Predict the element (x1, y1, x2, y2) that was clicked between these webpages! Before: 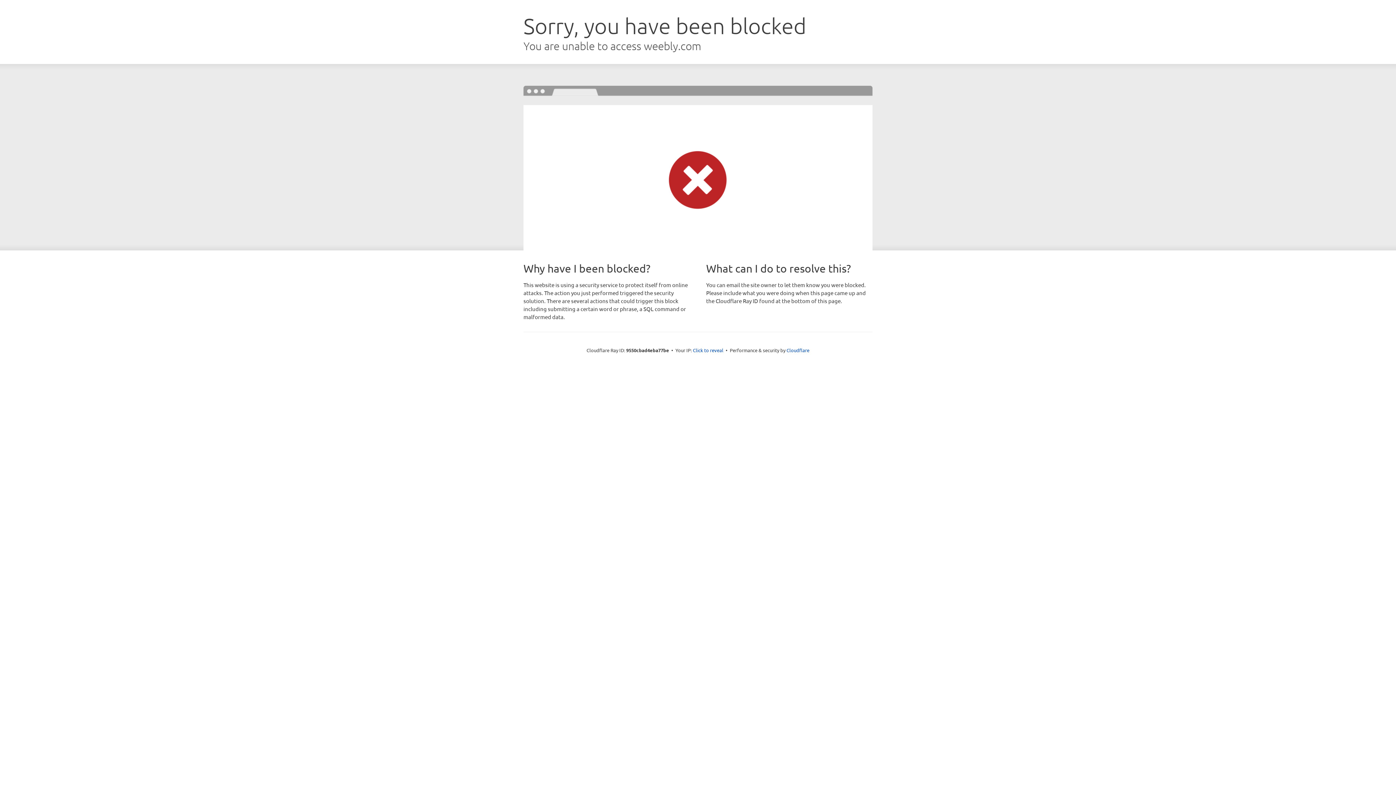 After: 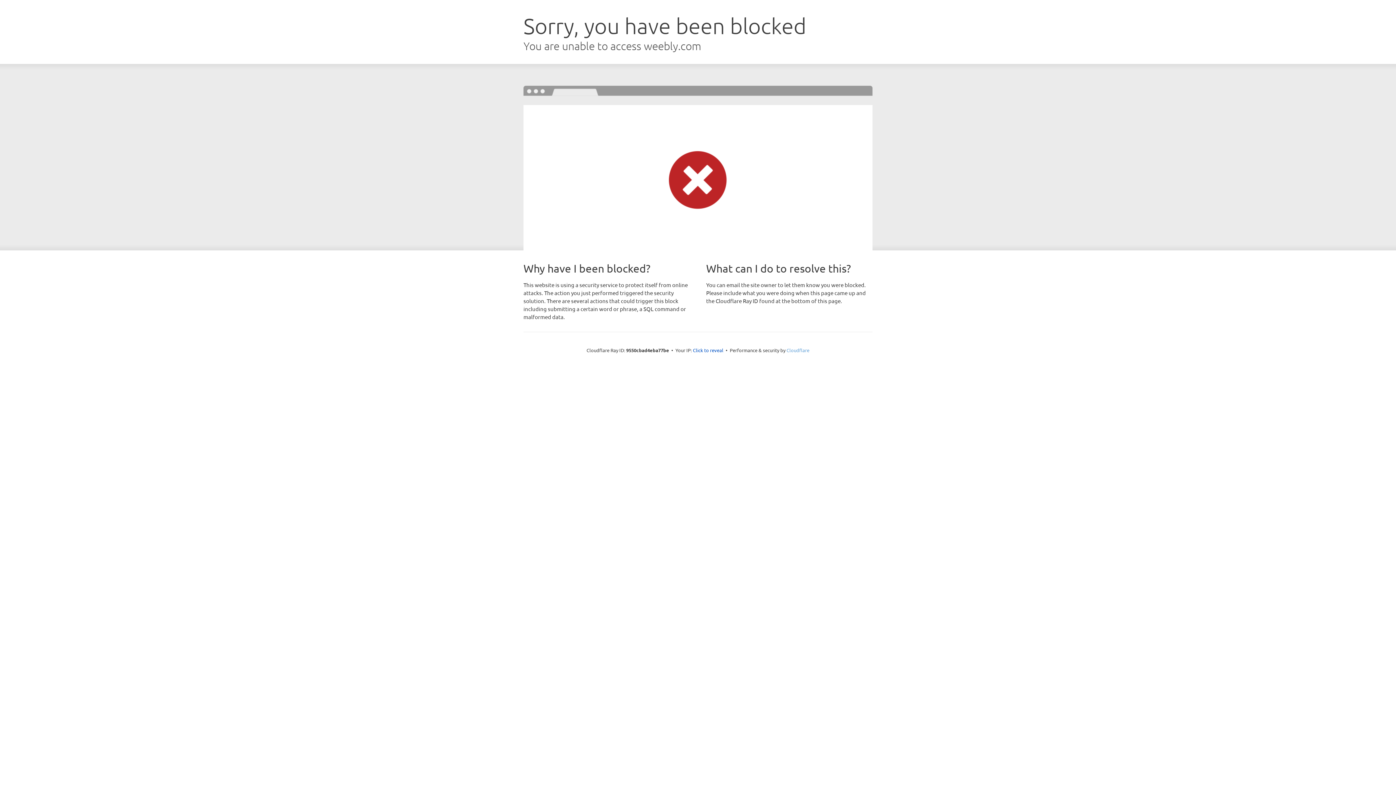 Action: bbox: (786, 347, 809, 353) label: Cloudflare